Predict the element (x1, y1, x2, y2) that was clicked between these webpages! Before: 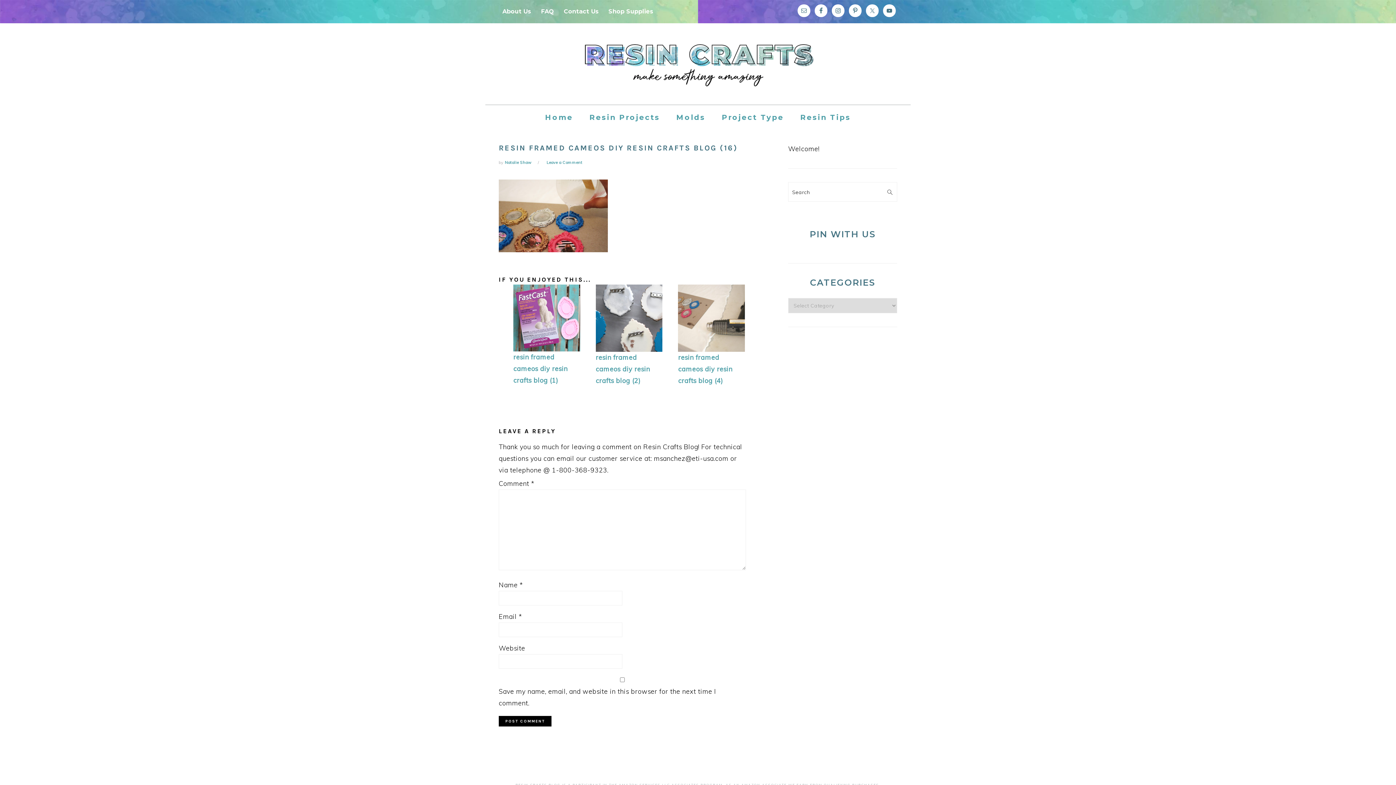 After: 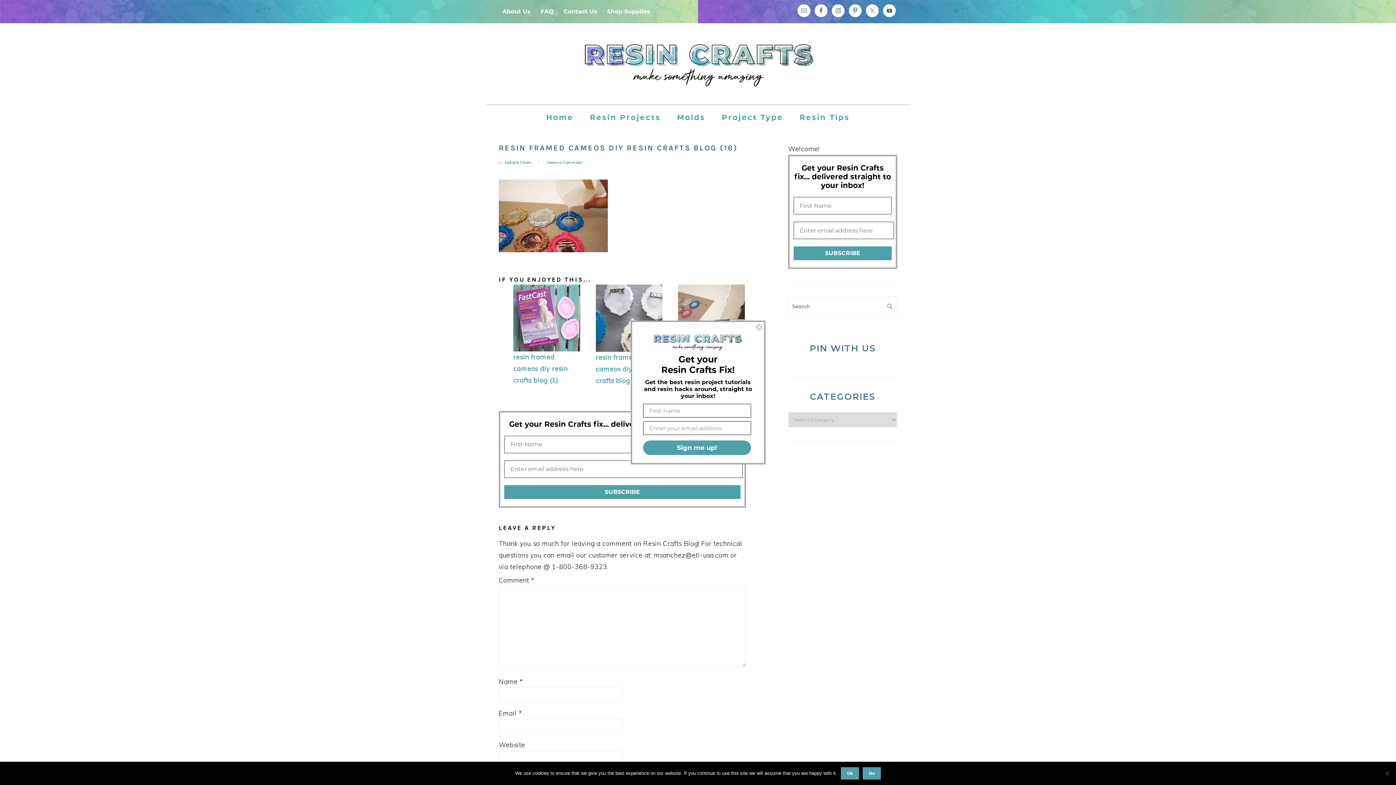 Action: label: Project Type bbox: (714, 107, 791, 127)